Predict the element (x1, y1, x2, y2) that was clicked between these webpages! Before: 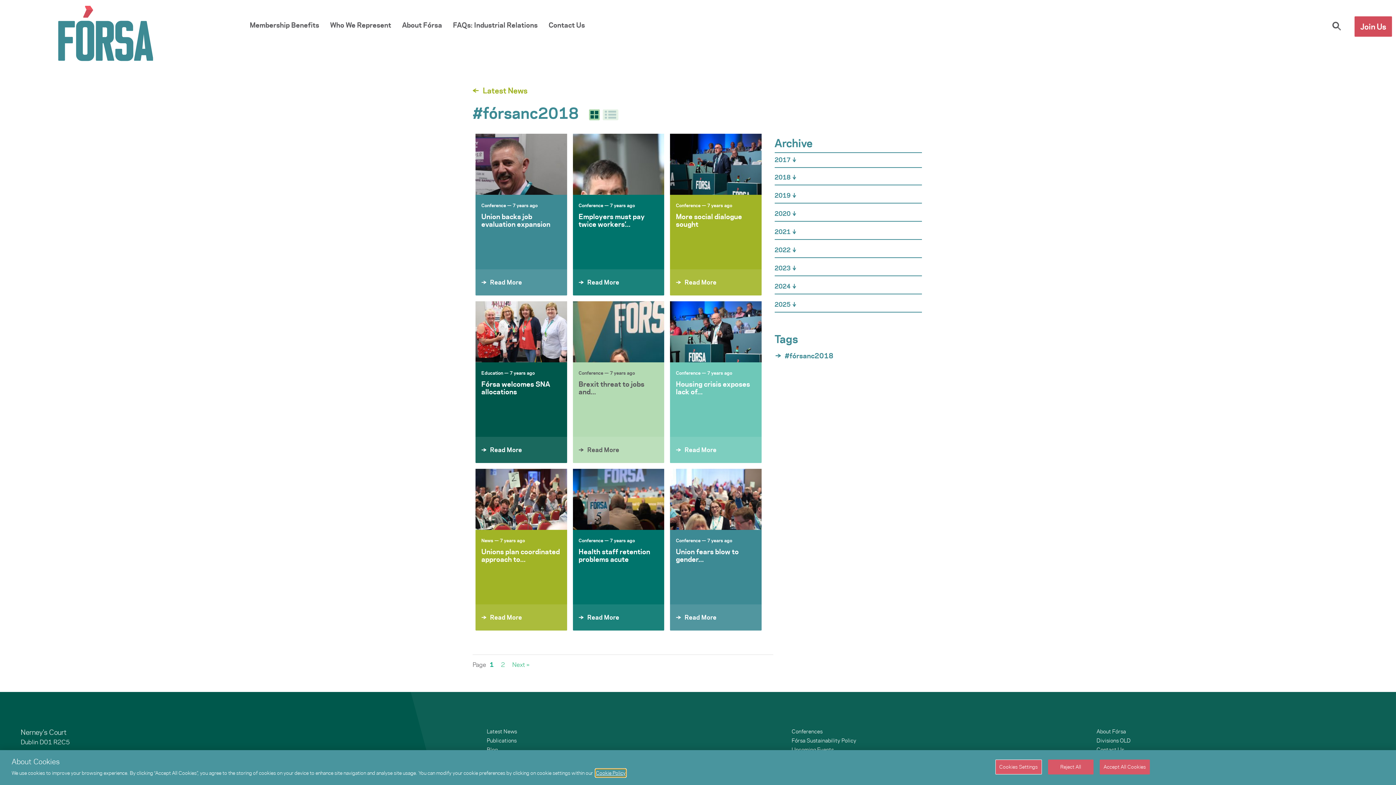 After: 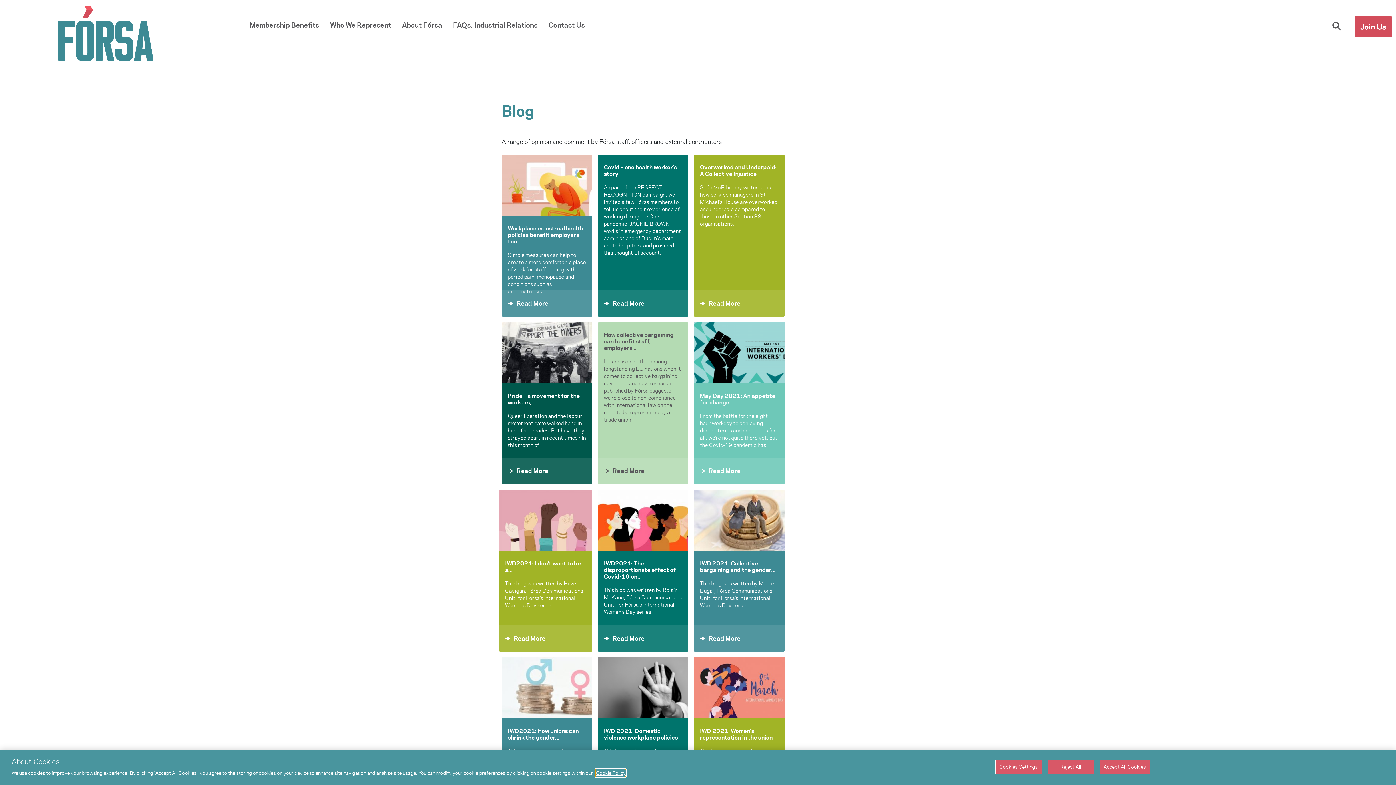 Action: bbox: (486, 745, 756, 754) label: Blog